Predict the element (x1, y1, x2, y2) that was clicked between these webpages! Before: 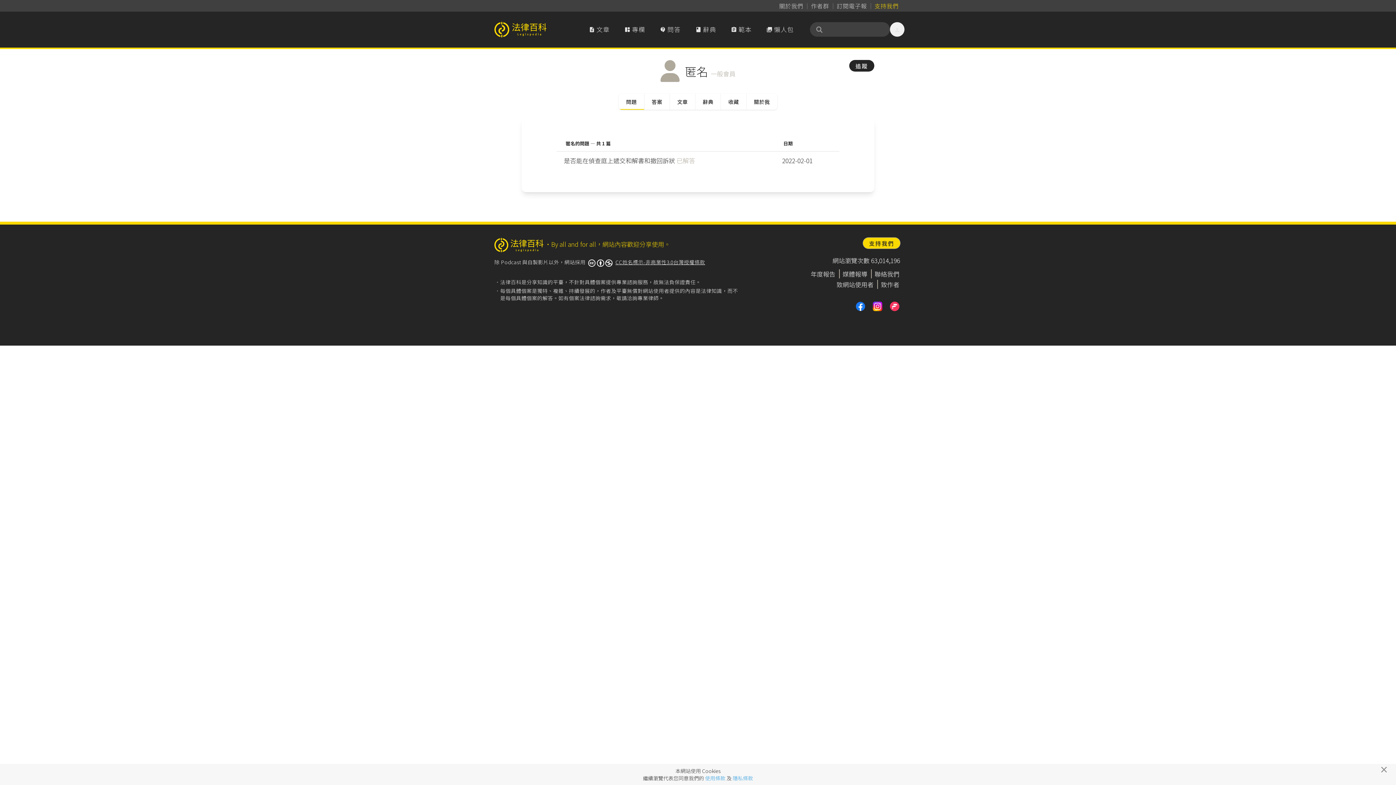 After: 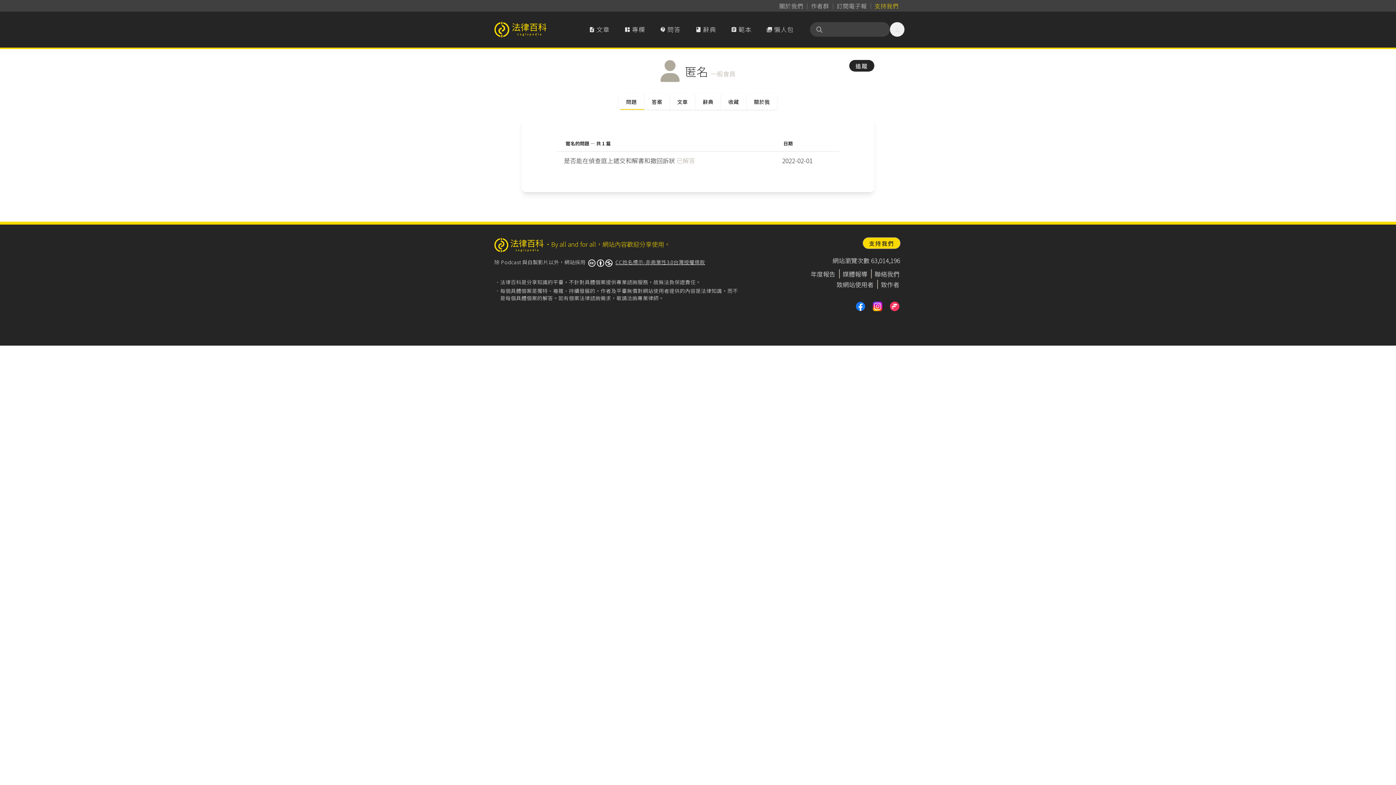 Action: bbox: (1372, 764, 1396, 778) label: Close